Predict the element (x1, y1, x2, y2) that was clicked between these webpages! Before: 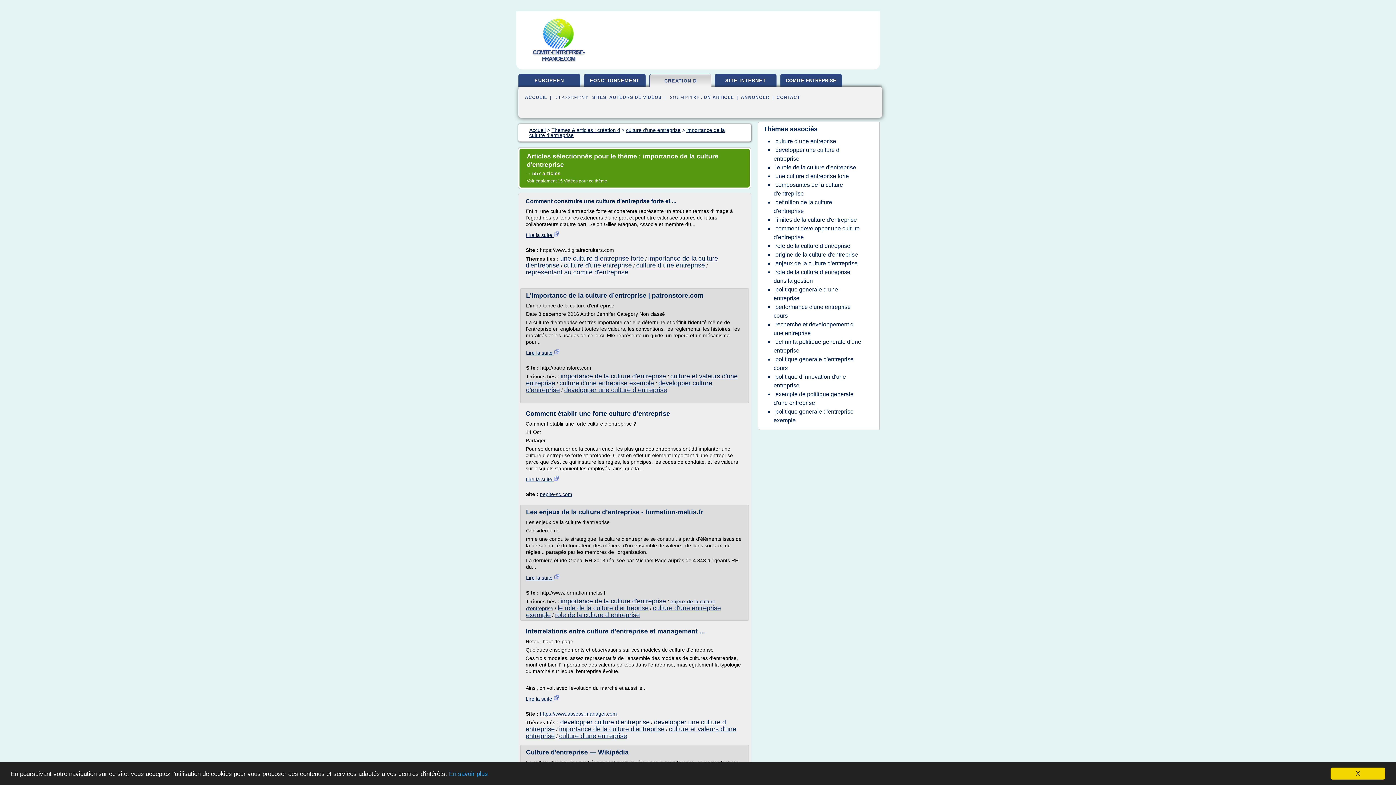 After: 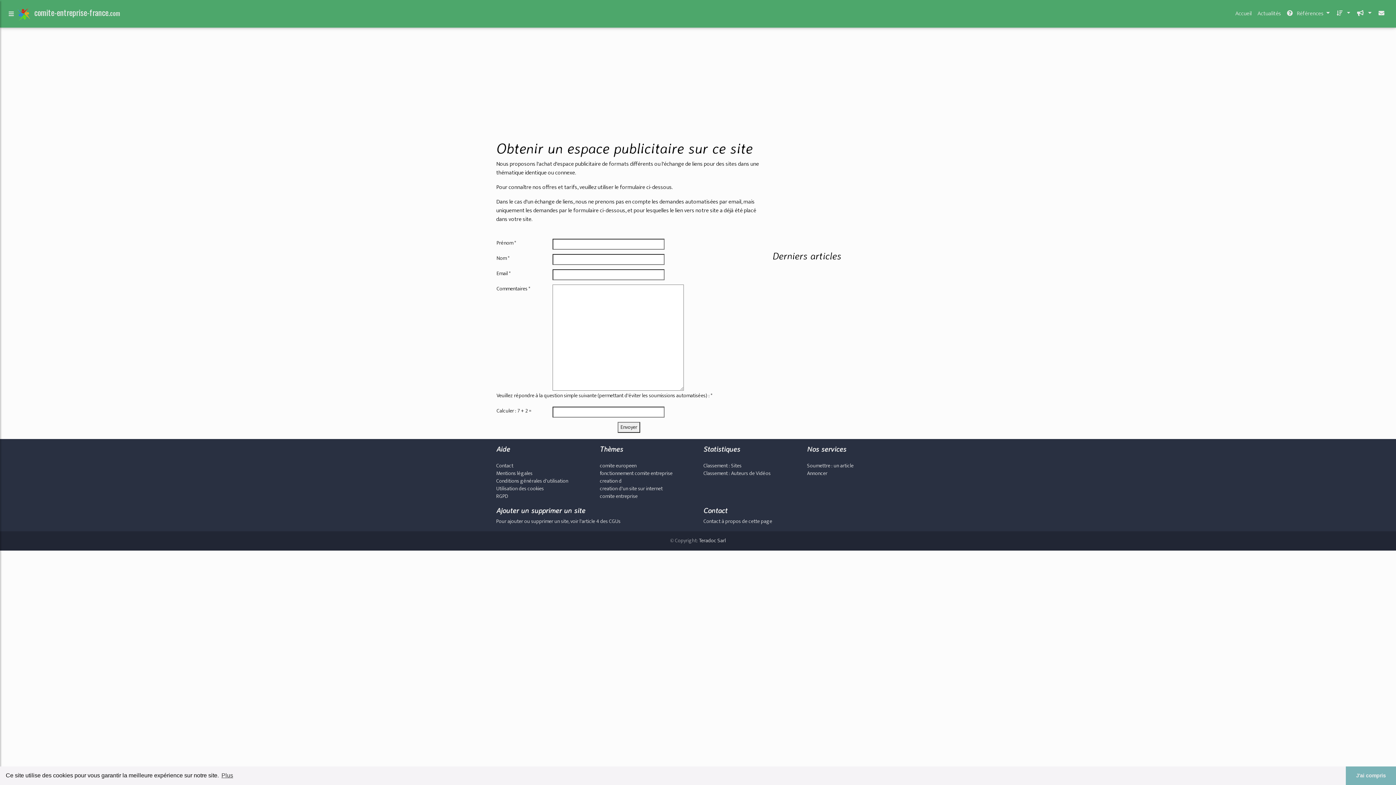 Action: label: ANNONCER bbox: (741, 94, 769, 100)